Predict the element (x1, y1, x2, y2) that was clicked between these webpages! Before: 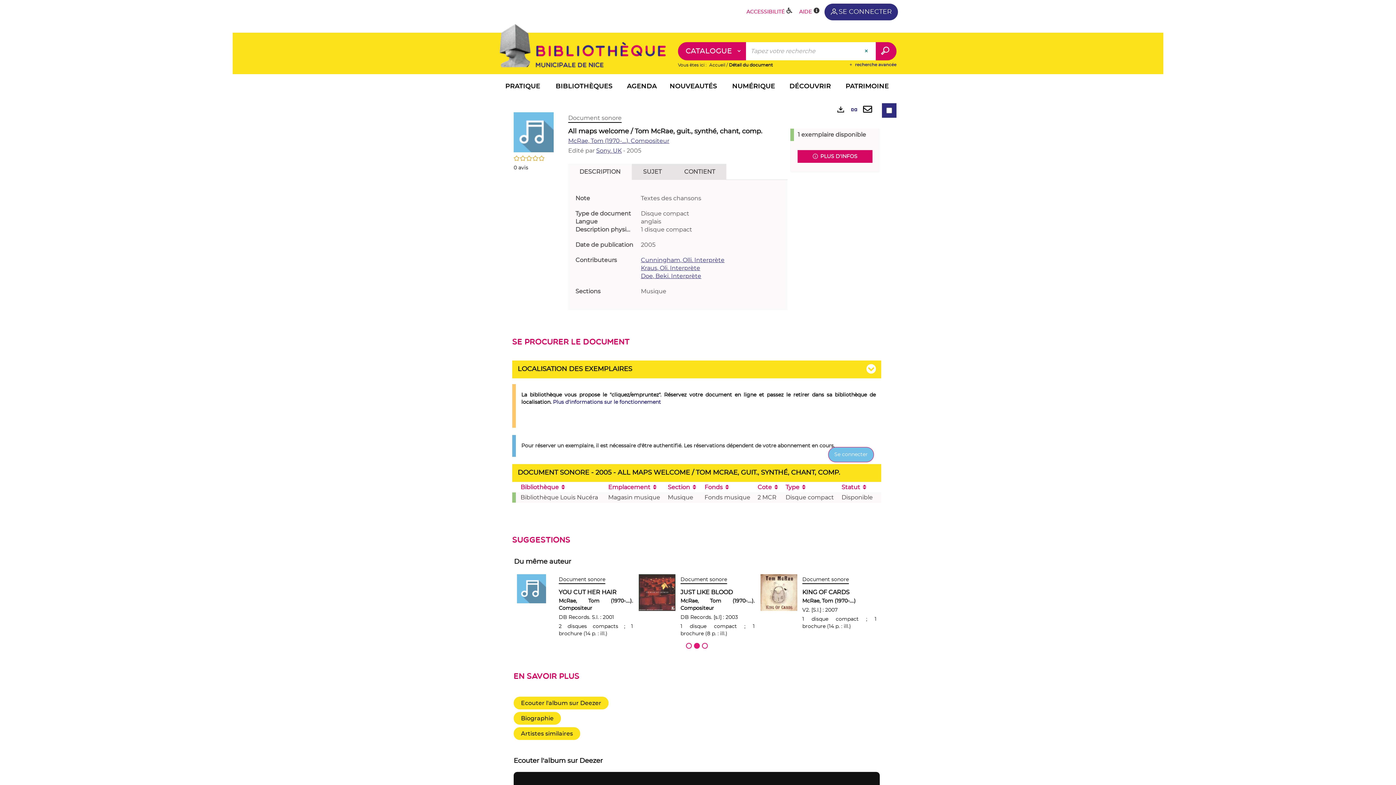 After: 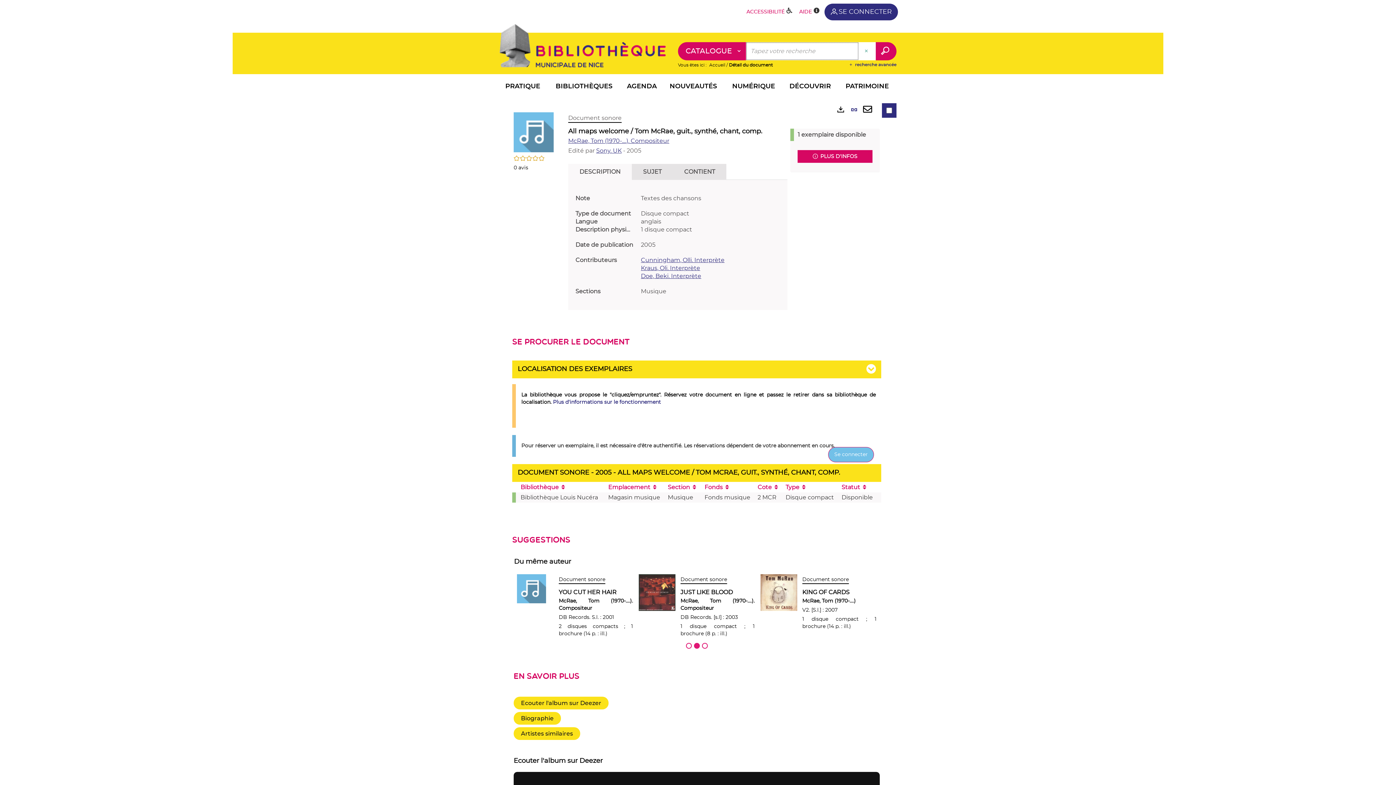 Action: bbox: (858, 42, 875, 60) label: Effacer le champ de recherche